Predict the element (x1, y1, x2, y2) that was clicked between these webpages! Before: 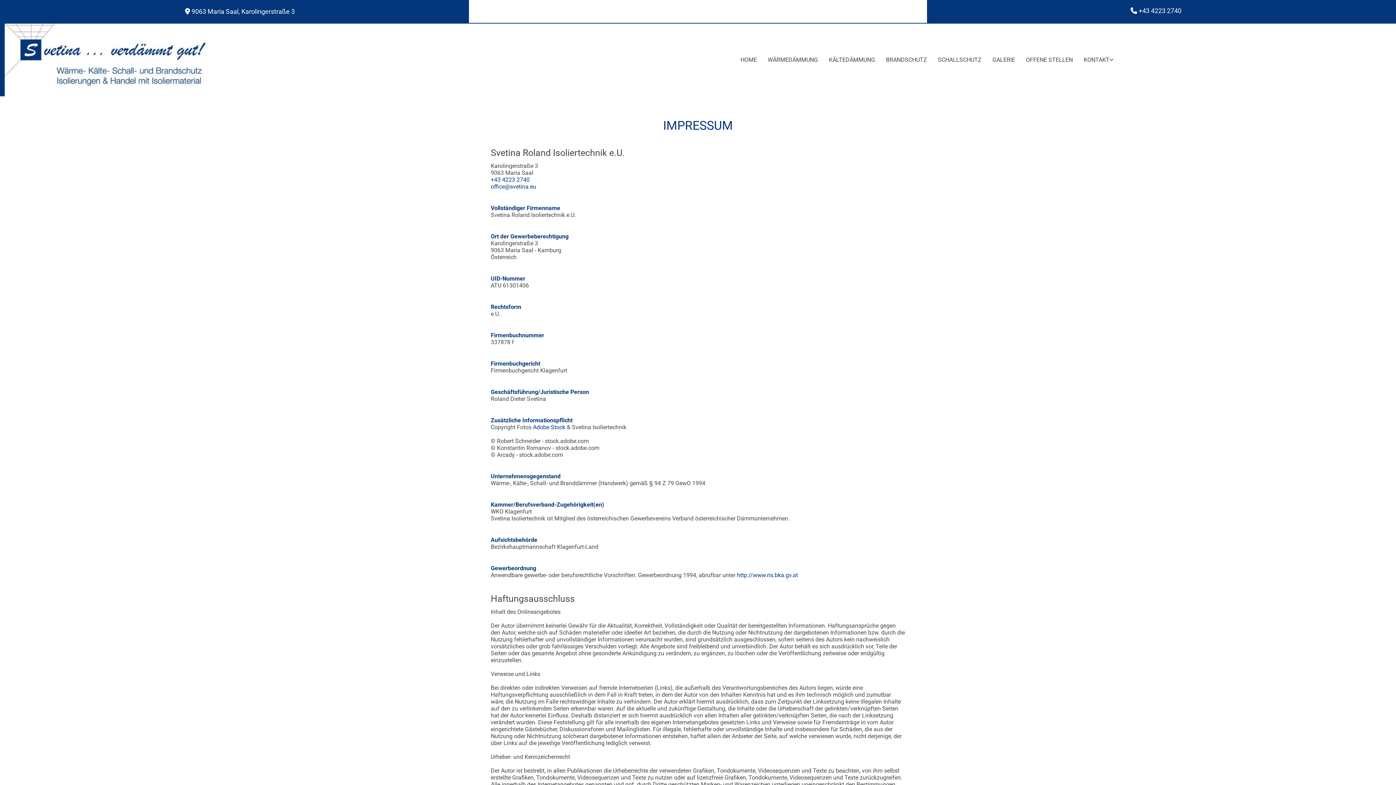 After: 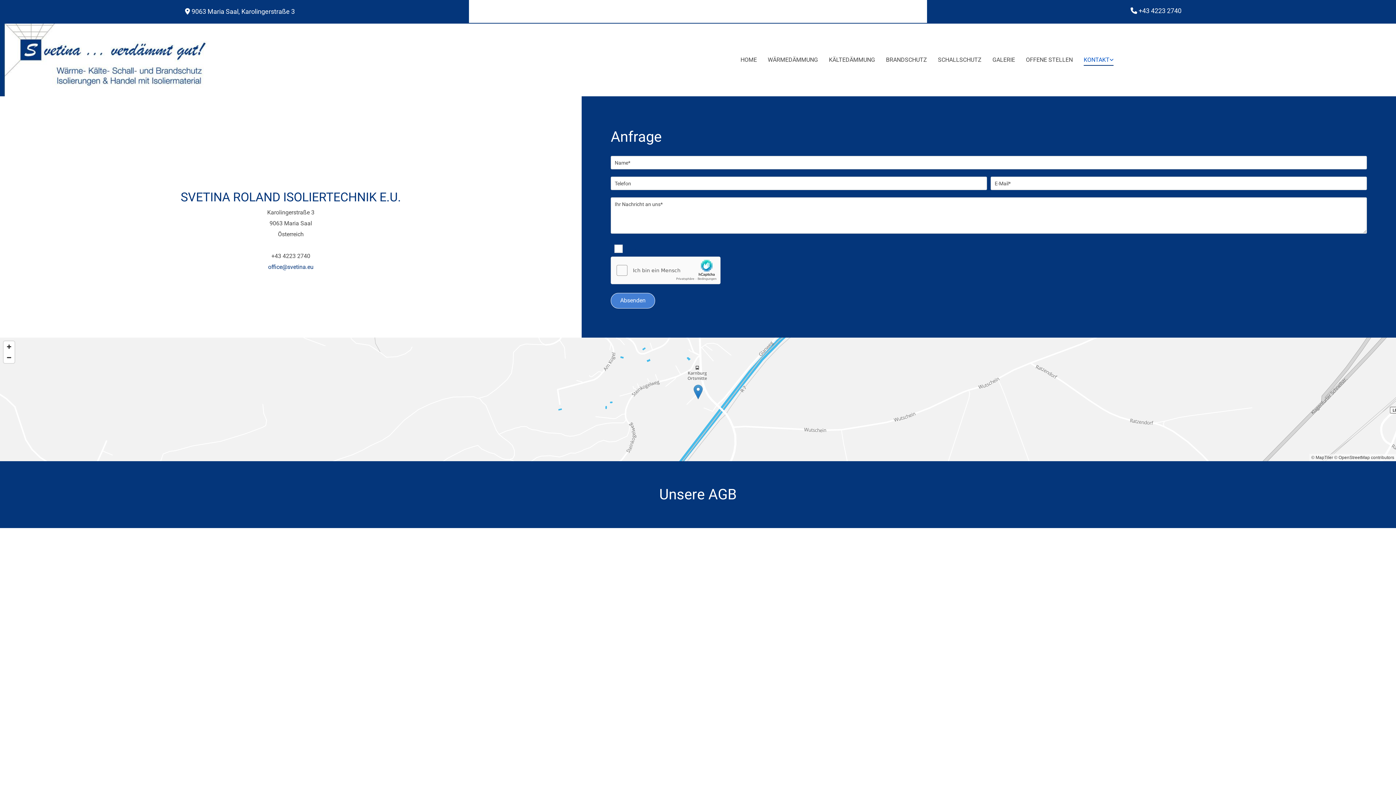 Action: label: KONTAKT bbox: (1078, 54, 1119, 65)